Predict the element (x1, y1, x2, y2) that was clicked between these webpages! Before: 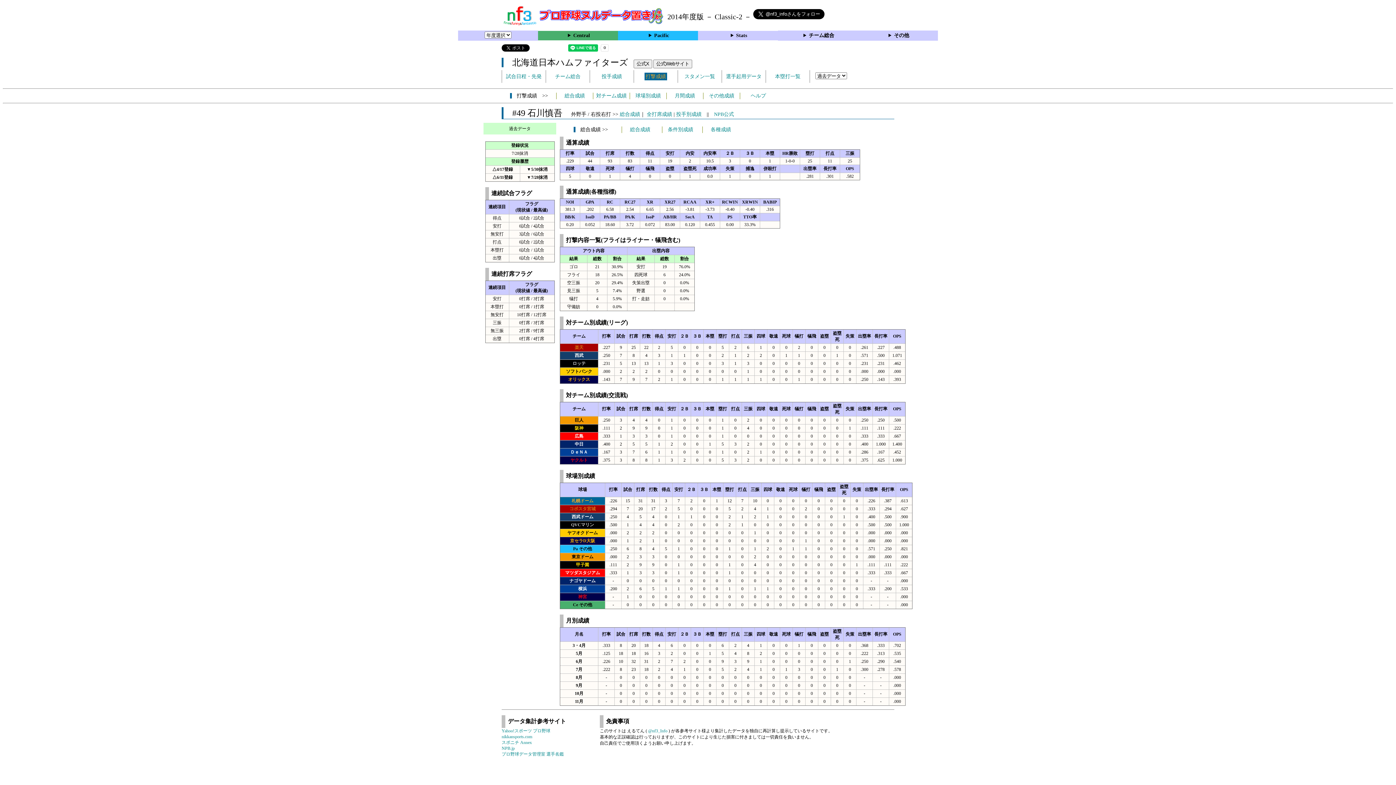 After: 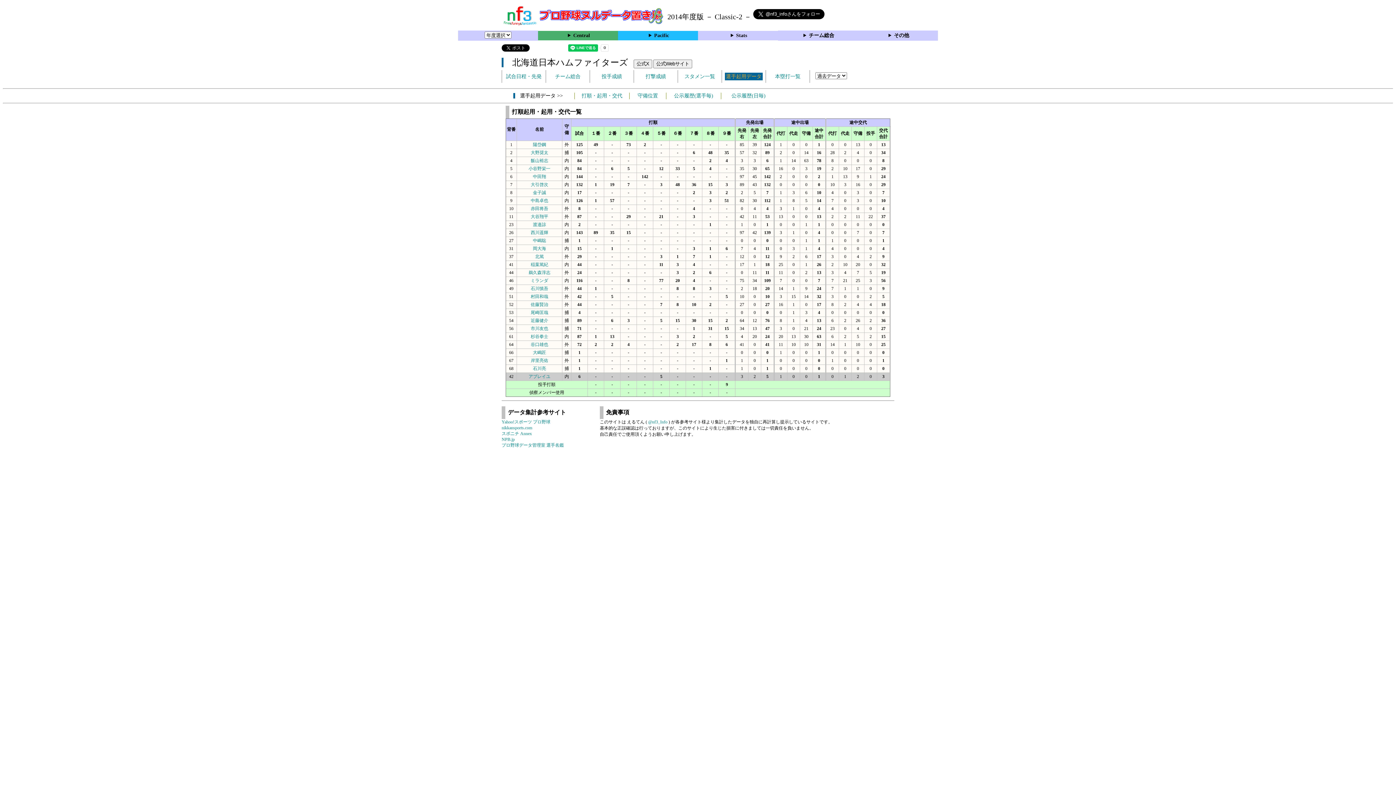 Action: bbox: (722, 70, 765, 82) label: 選手起用データ